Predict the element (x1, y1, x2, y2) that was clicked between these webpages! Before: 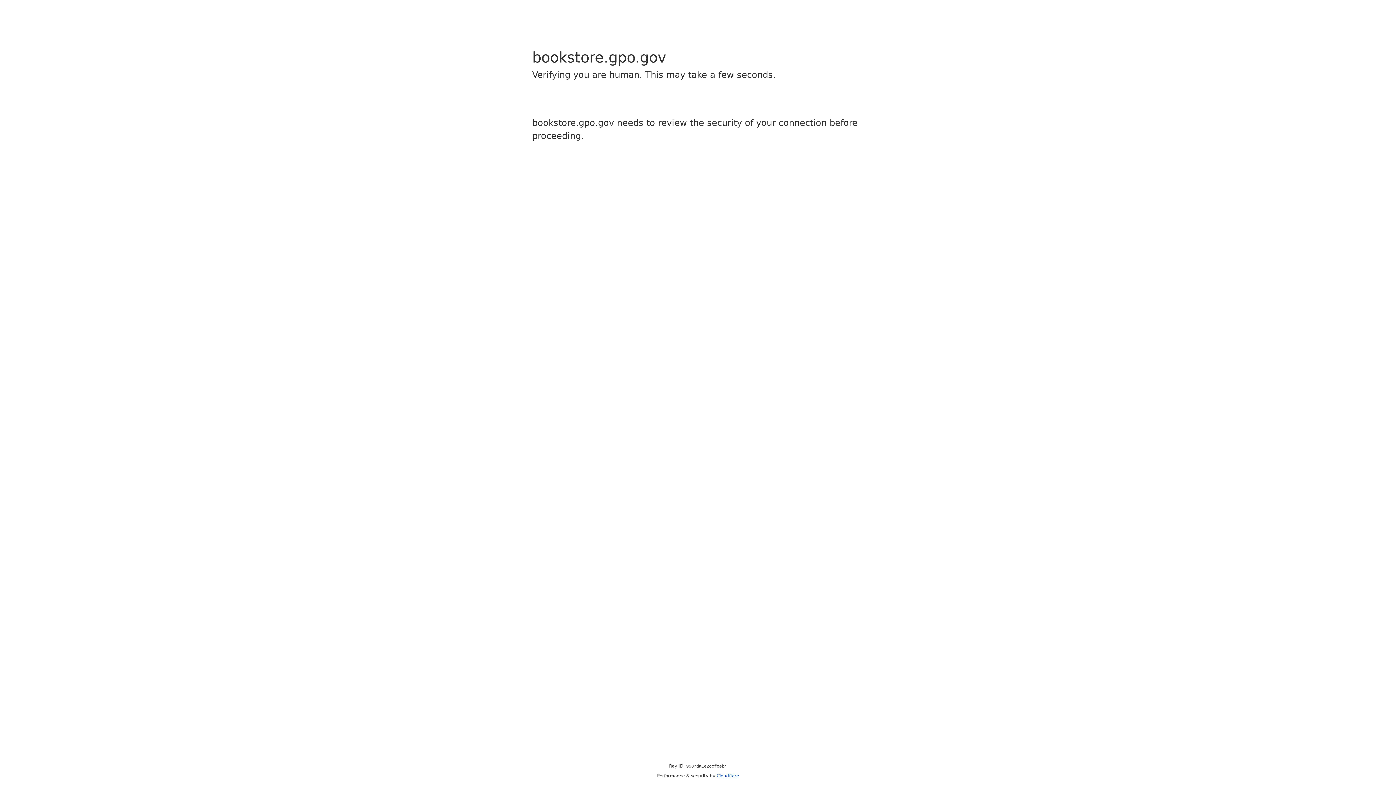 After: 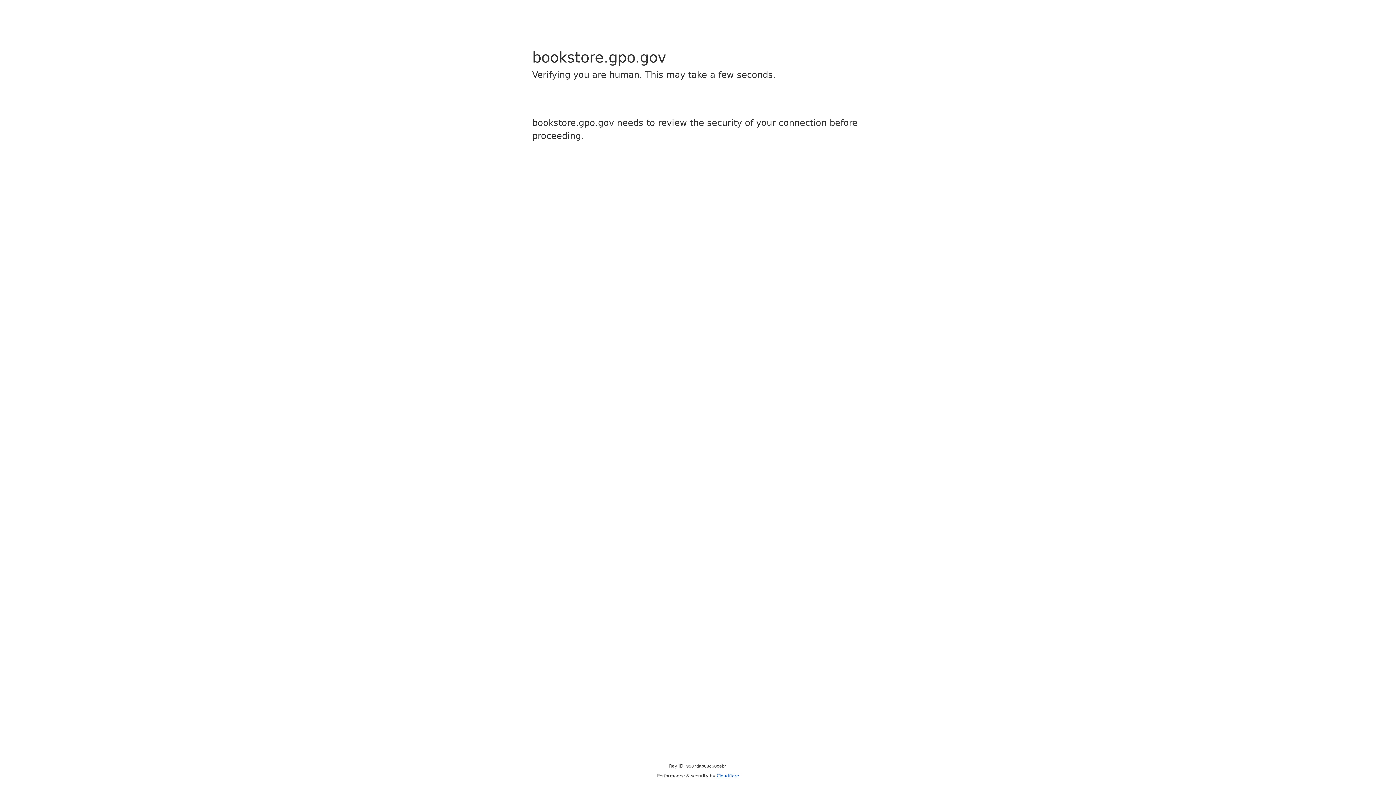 Action: bbox: (716, 773, 739, 778) label: Cloudflare